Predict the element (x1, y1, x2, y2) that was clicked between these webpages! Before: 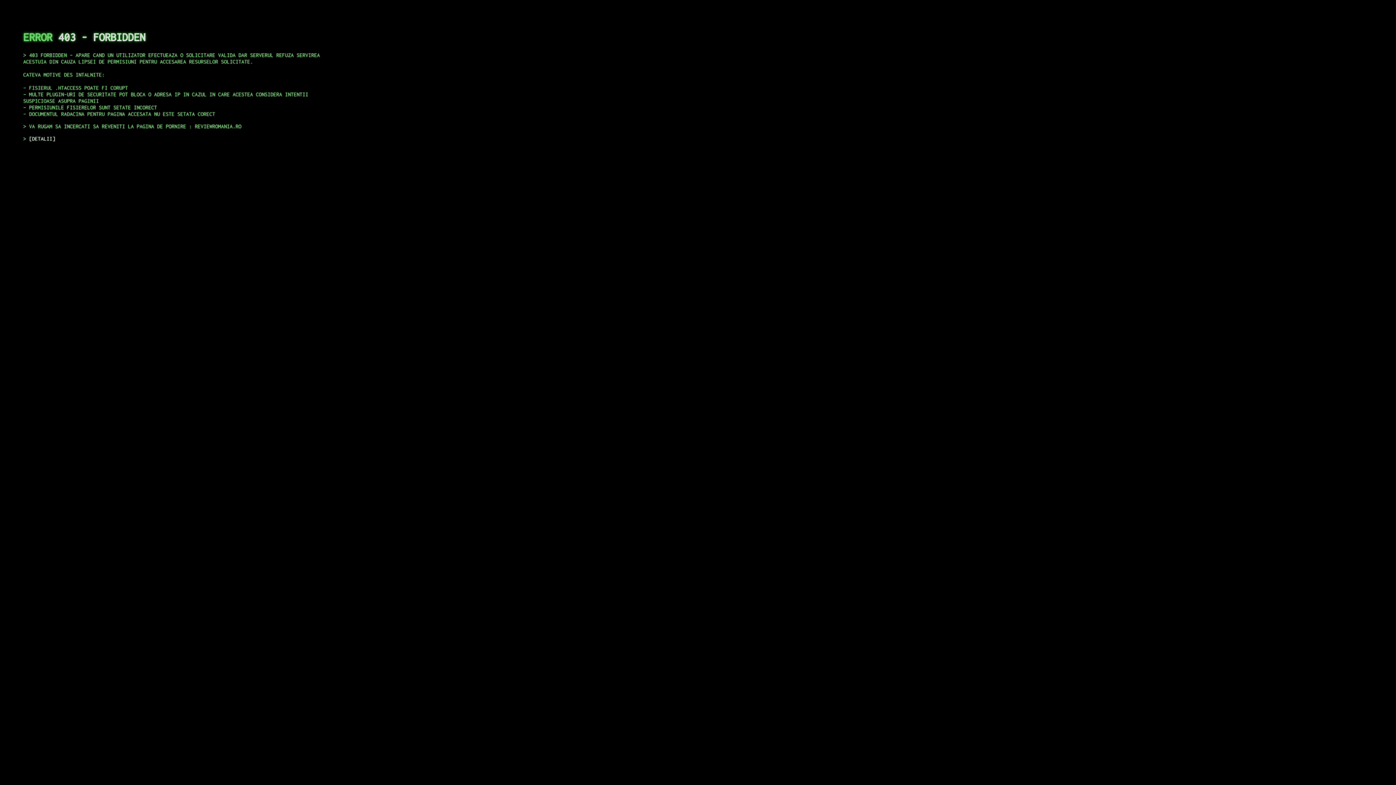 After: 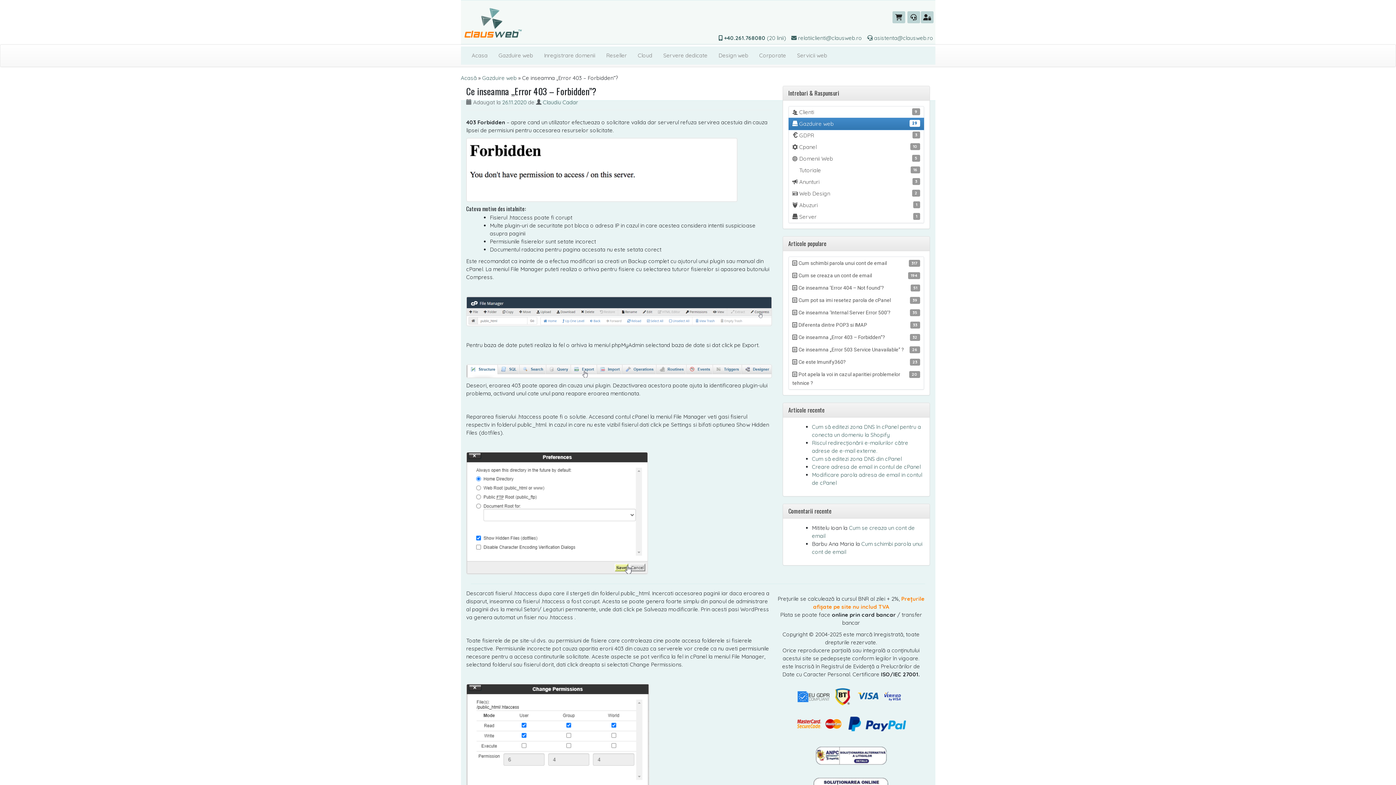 Action: label: DETALII bbox: (29, 135, 55, 141)